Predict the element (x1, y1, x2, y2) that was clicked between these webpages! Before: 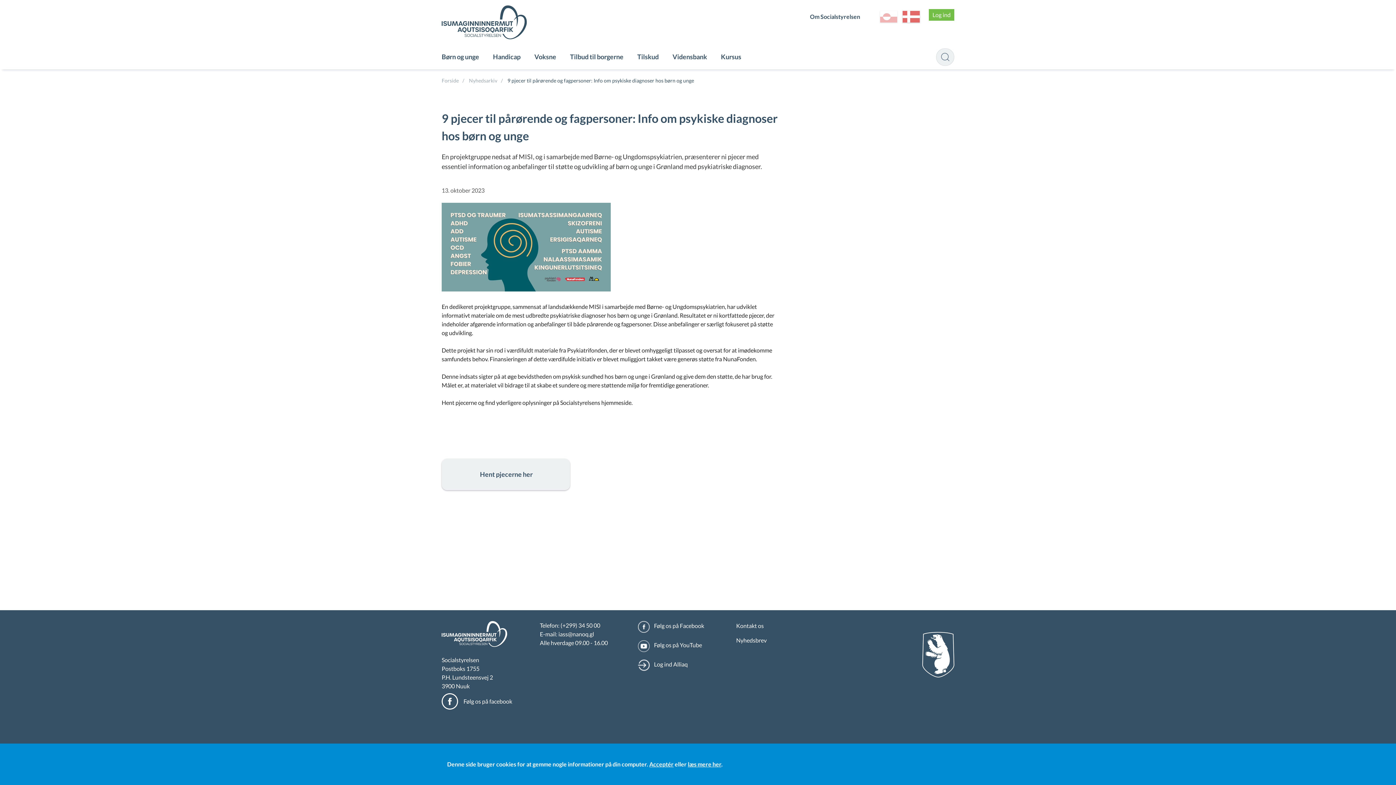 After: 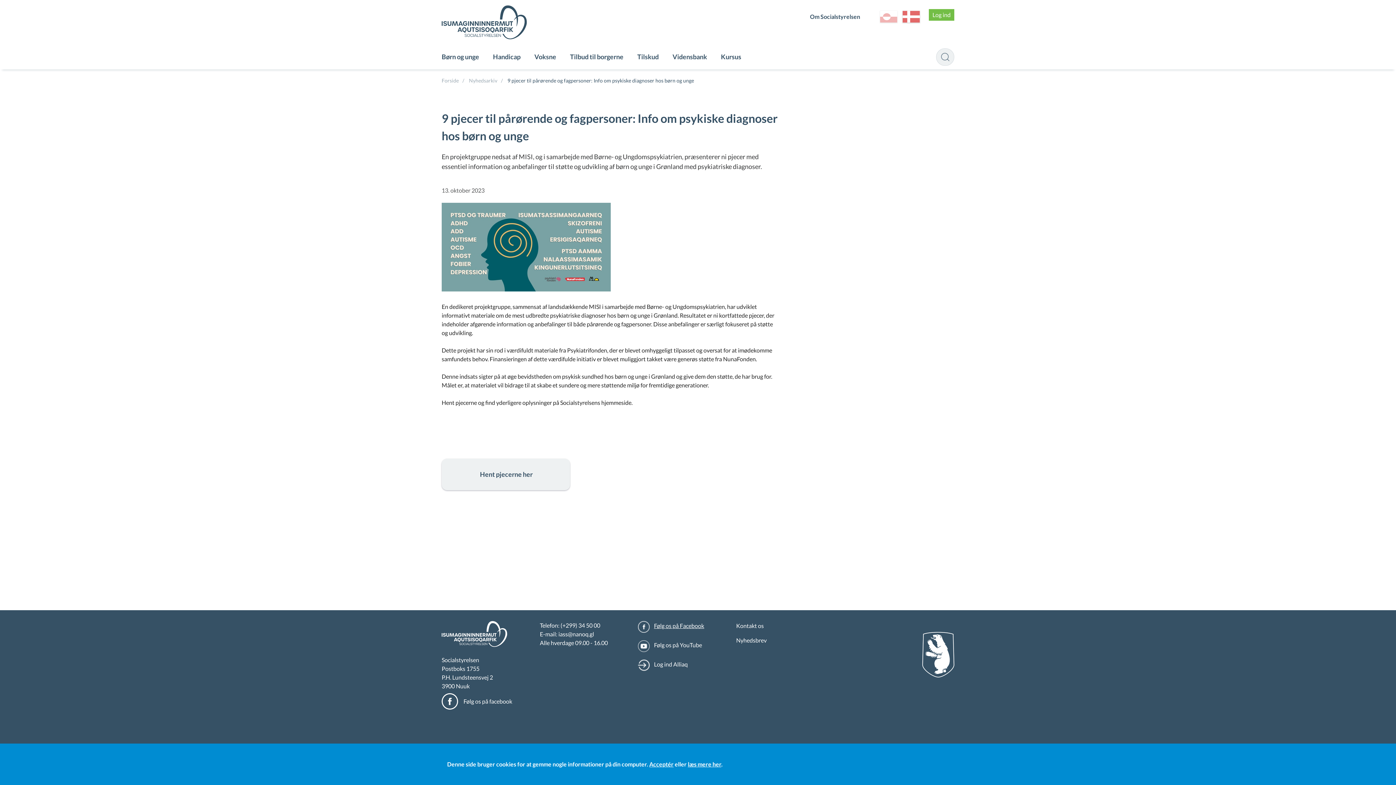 Action: label: Følg os på Facebook bbox: (638, 621, 704, 635)